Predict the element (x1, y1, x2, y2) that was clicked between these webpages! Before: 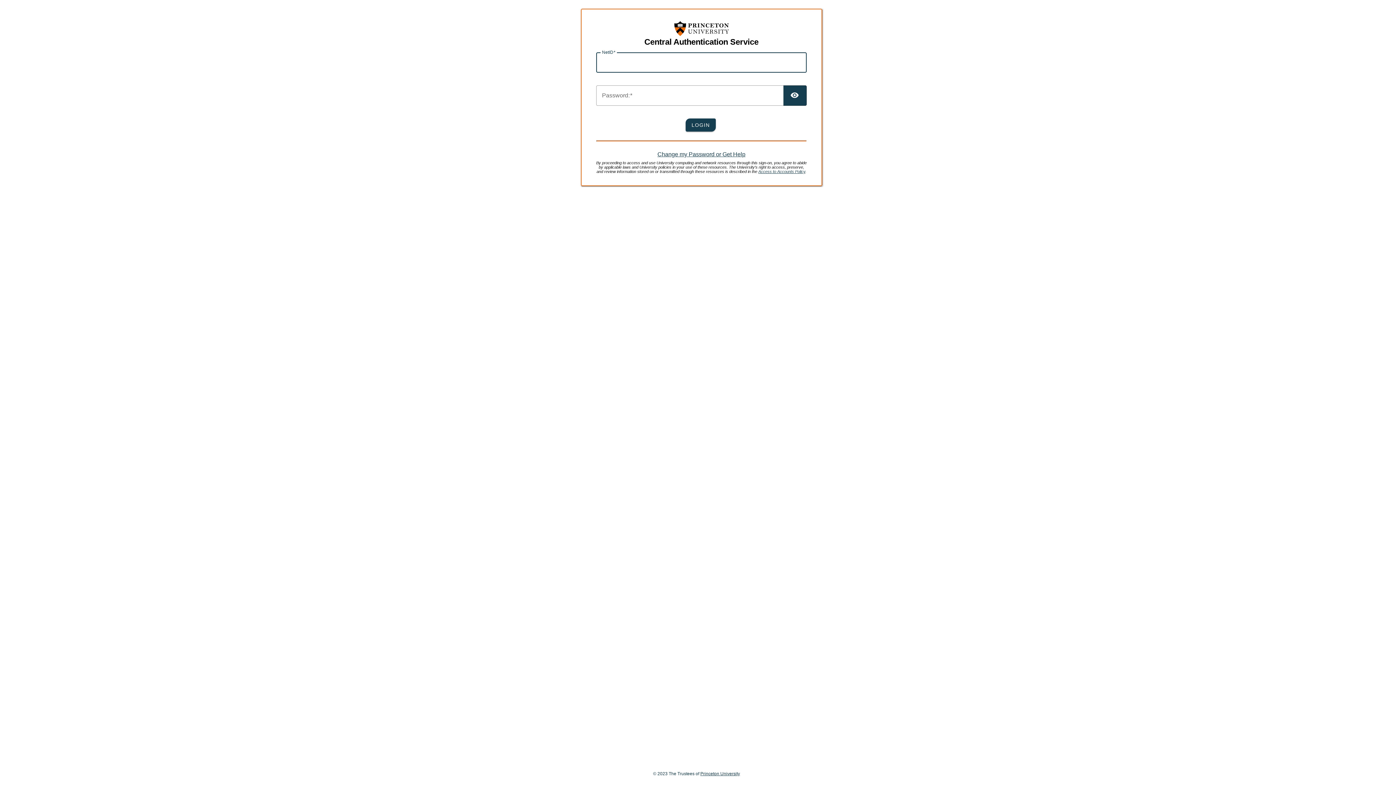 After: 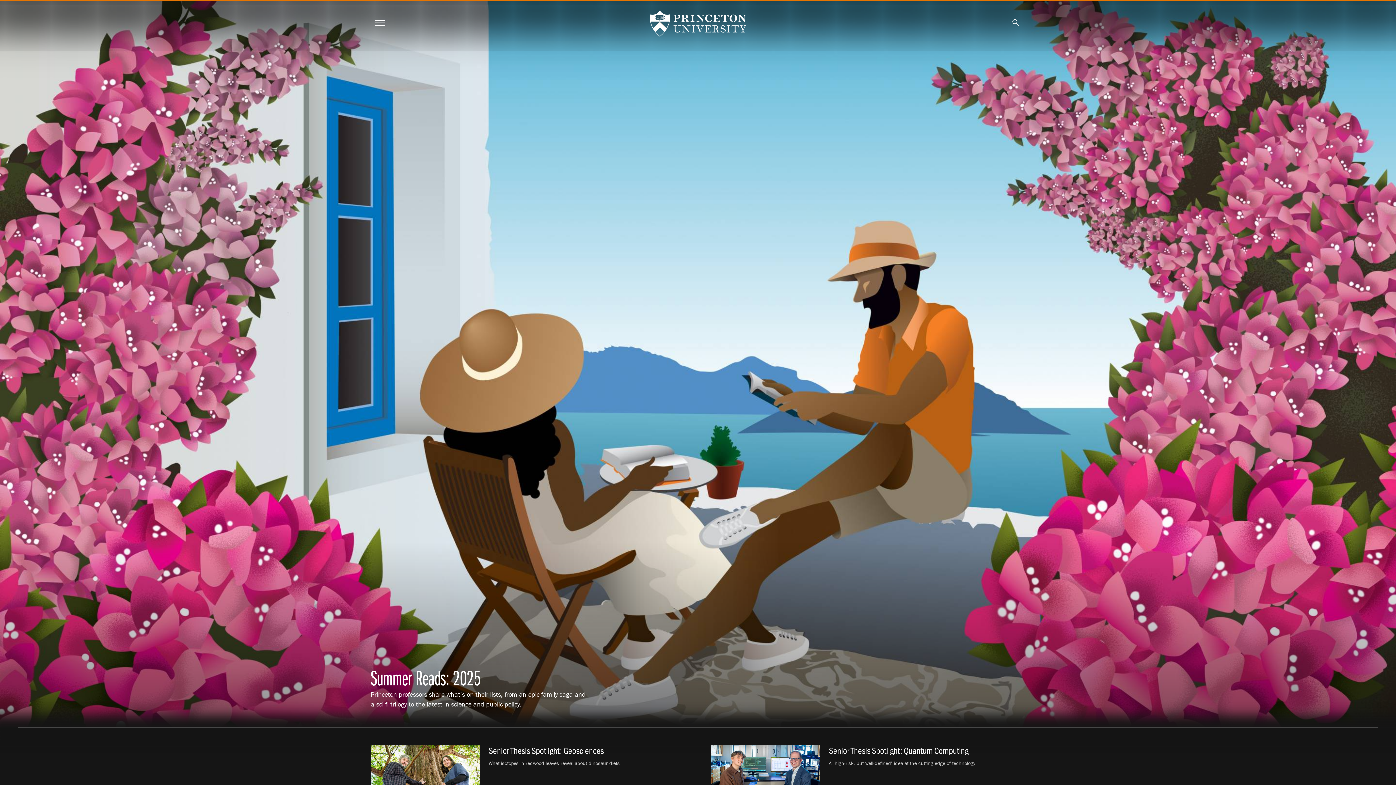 Action: bbox: (700, 771, 740, 776) label: Princeton University